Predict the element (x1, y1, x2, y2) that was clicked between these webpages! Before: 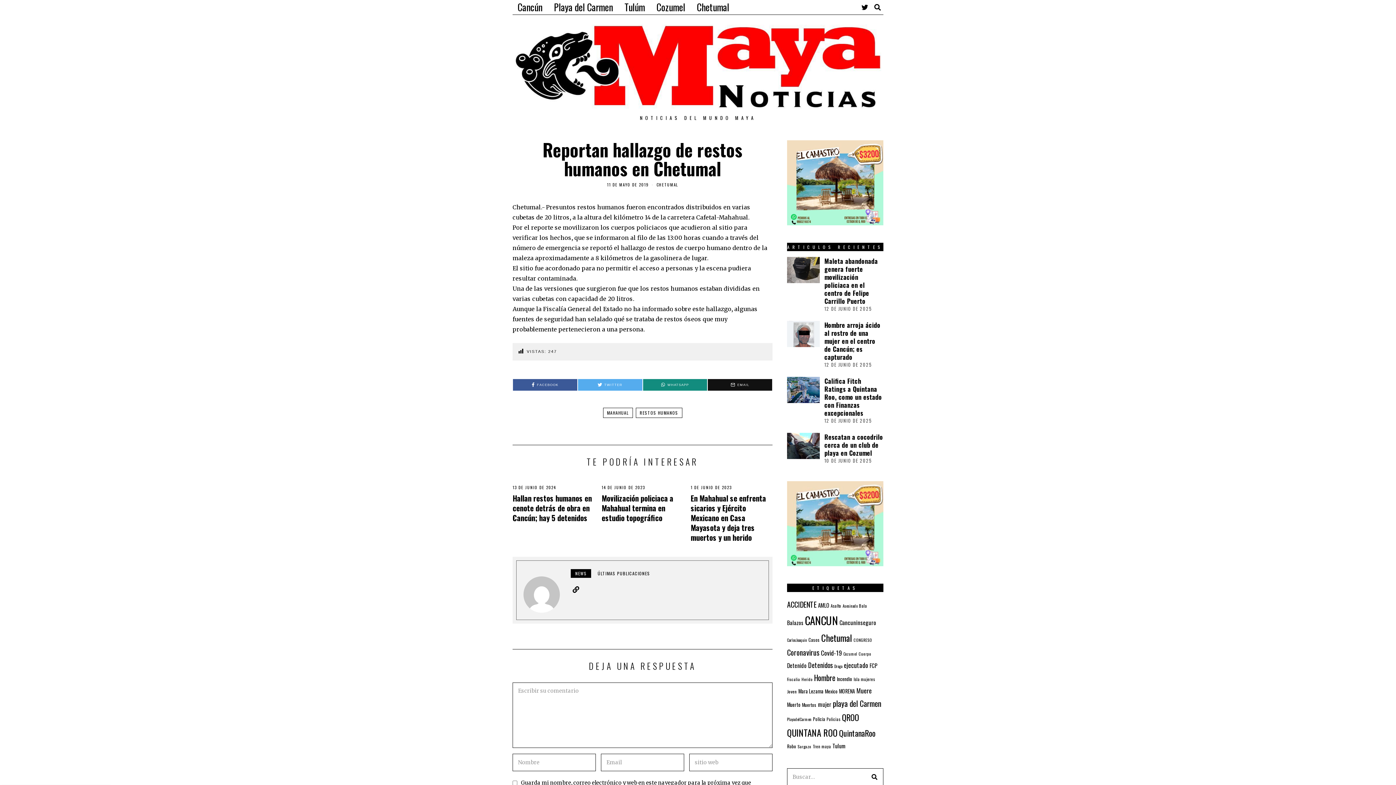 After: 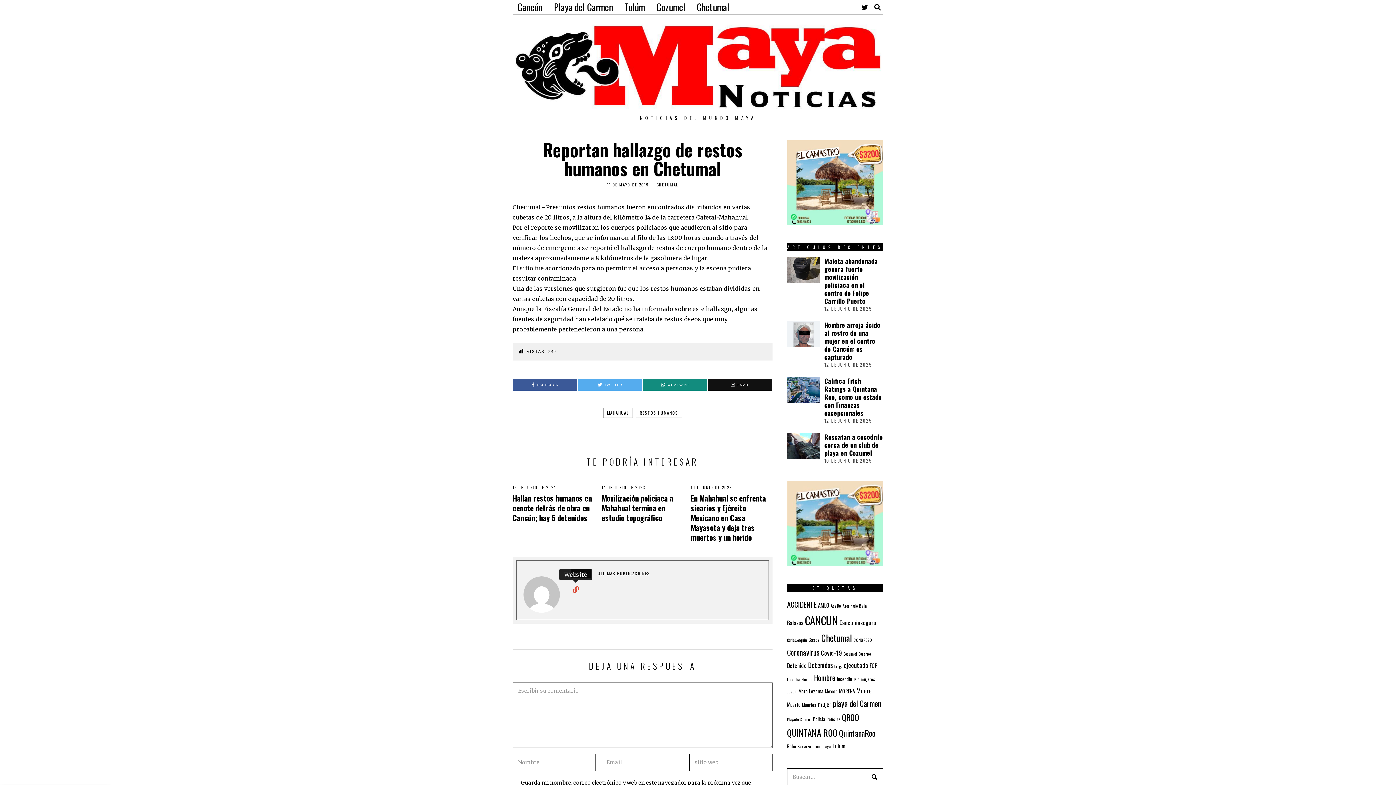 Action: bbox: (570, 585, 581, 594)